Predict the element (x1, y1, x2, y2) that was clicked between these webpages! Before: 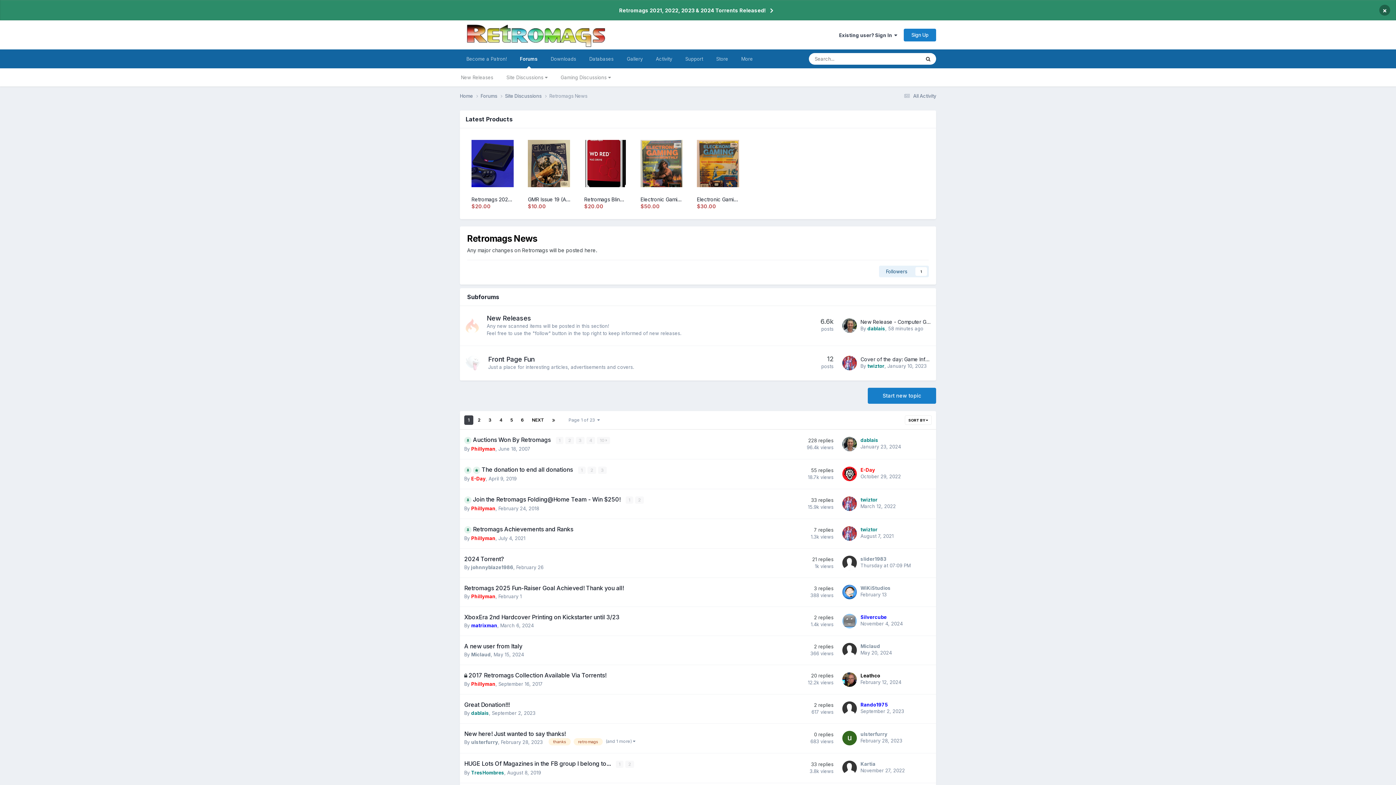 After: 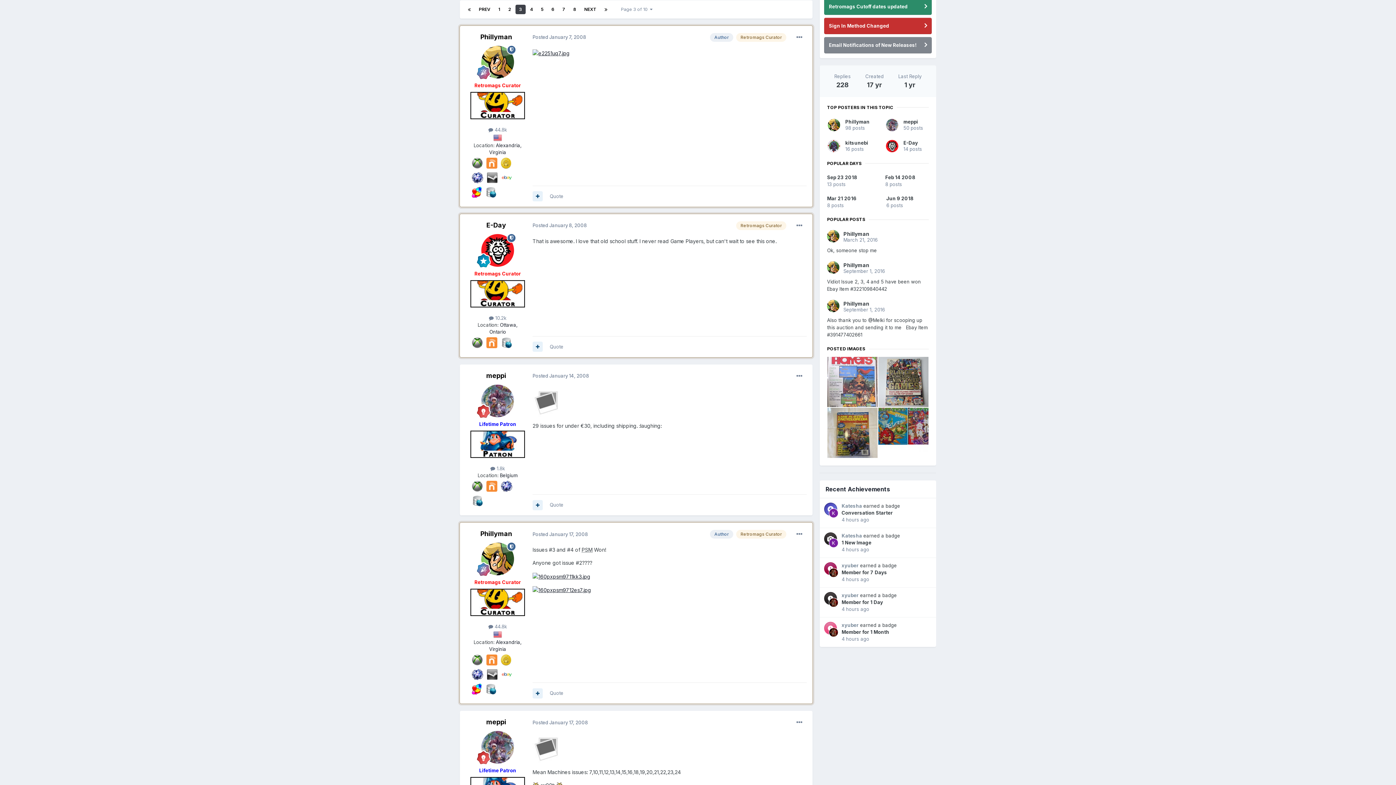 Action: bbox: (576, 437, 584, 444) label: 3